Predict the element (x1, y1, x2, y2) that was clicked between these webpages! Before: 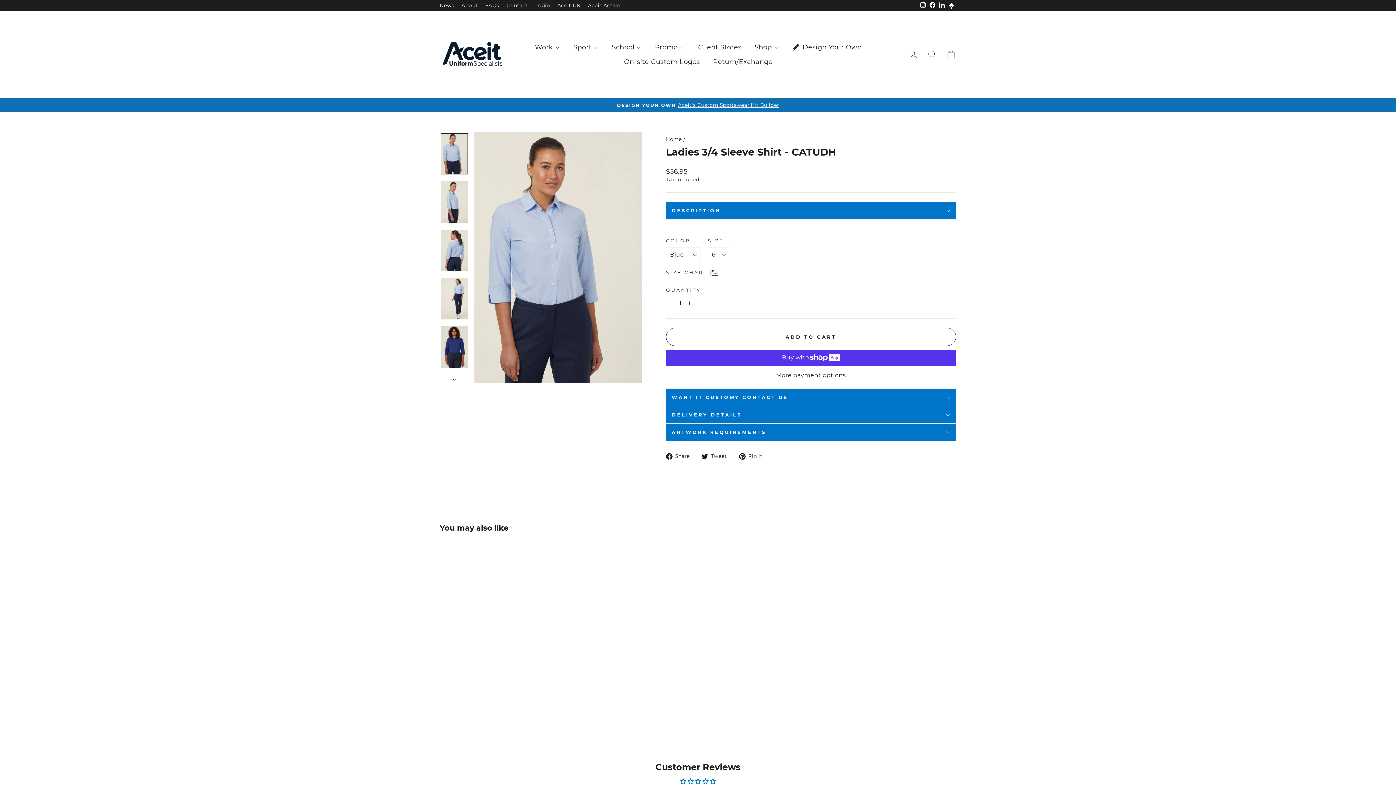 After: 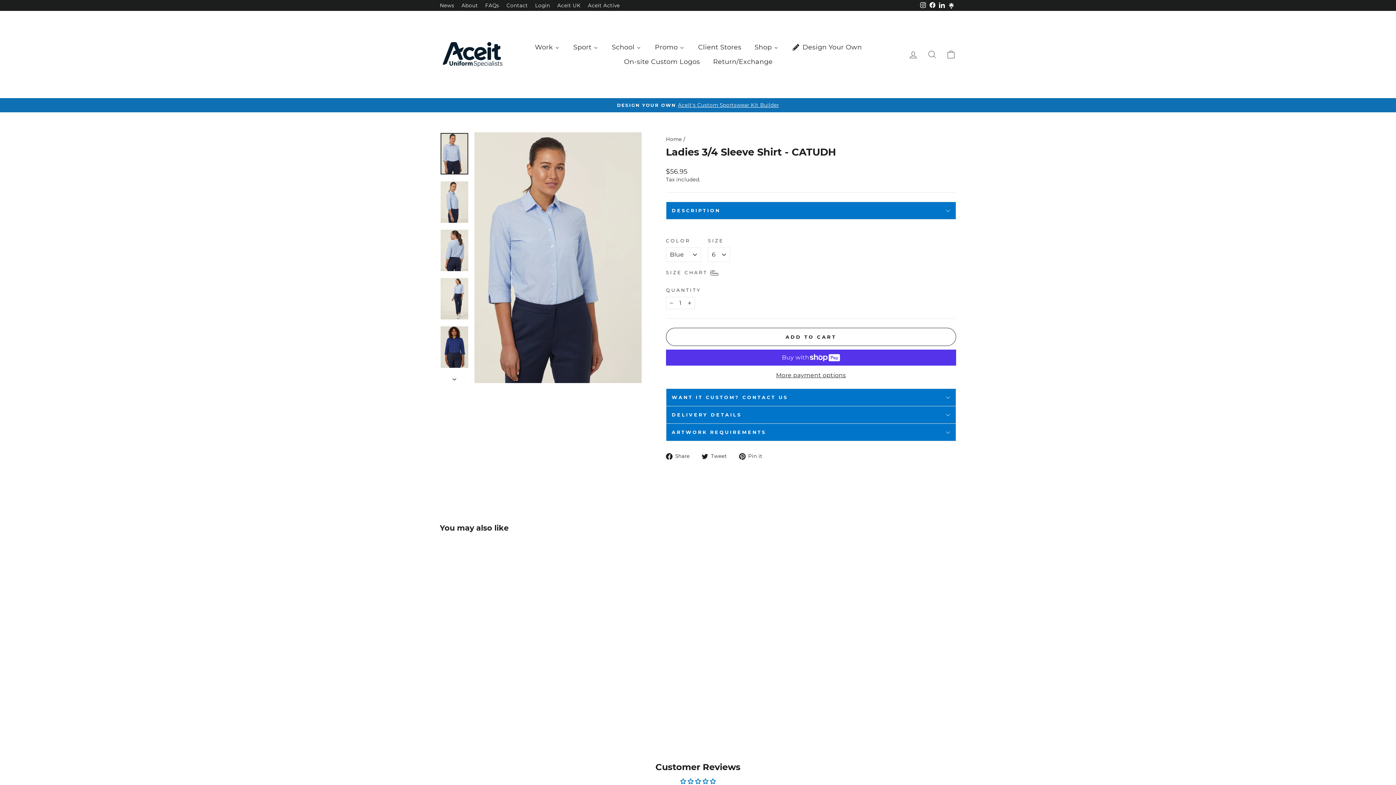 Action: bbox: (701, 452, 732, 460) label:  Tweet
Tweet on Twitter